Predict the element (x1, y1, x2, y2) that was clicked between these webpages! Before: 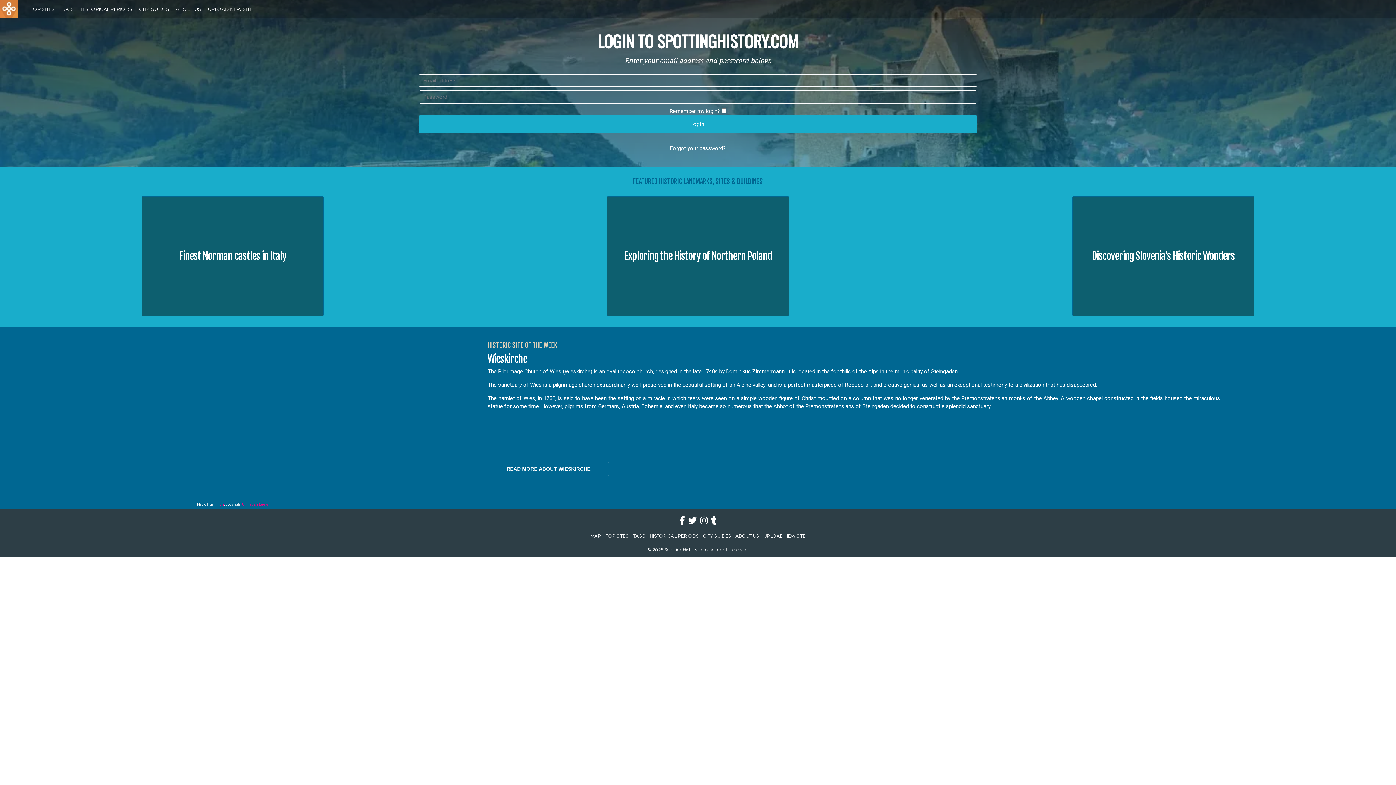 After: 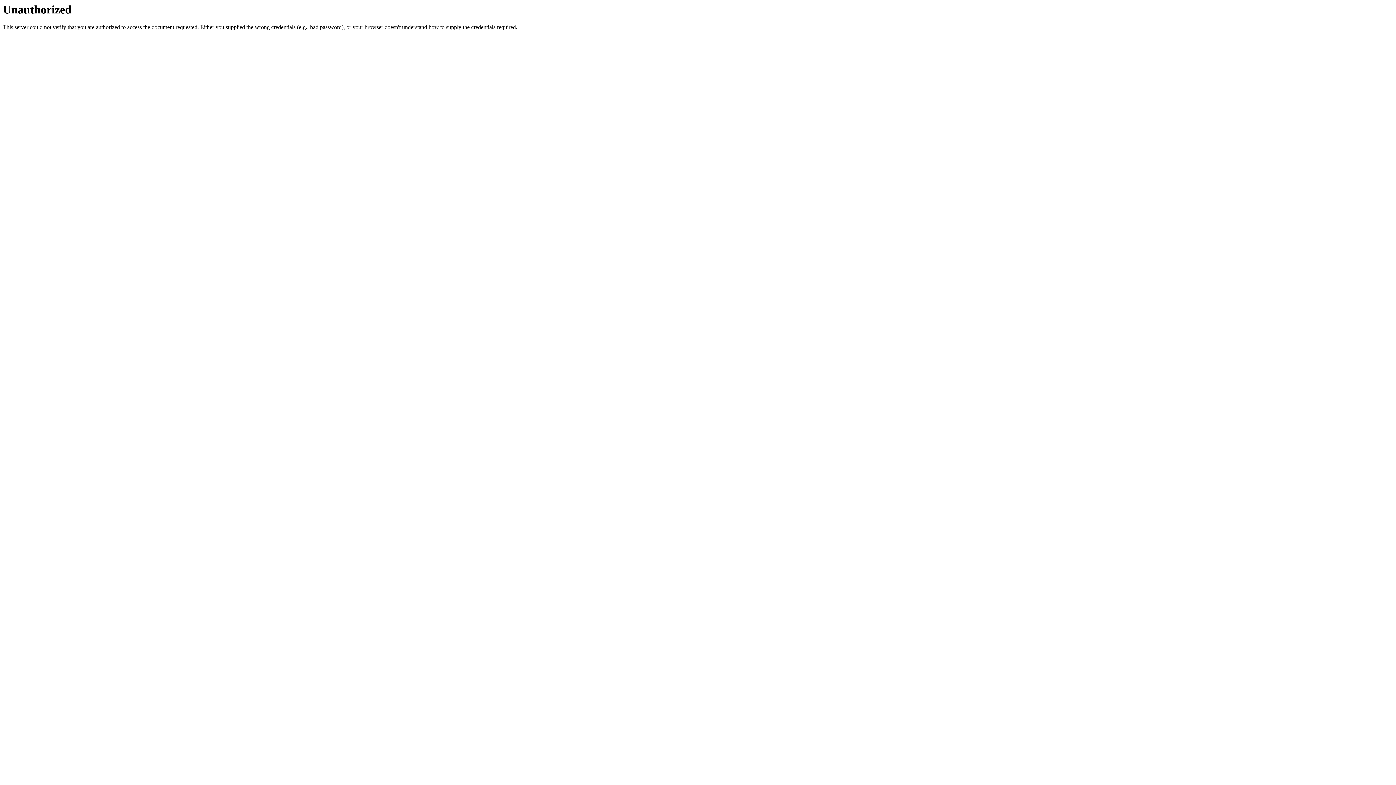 Action: bbox: (763, 533, 805, 538) label: UPLOAD NEW SITE